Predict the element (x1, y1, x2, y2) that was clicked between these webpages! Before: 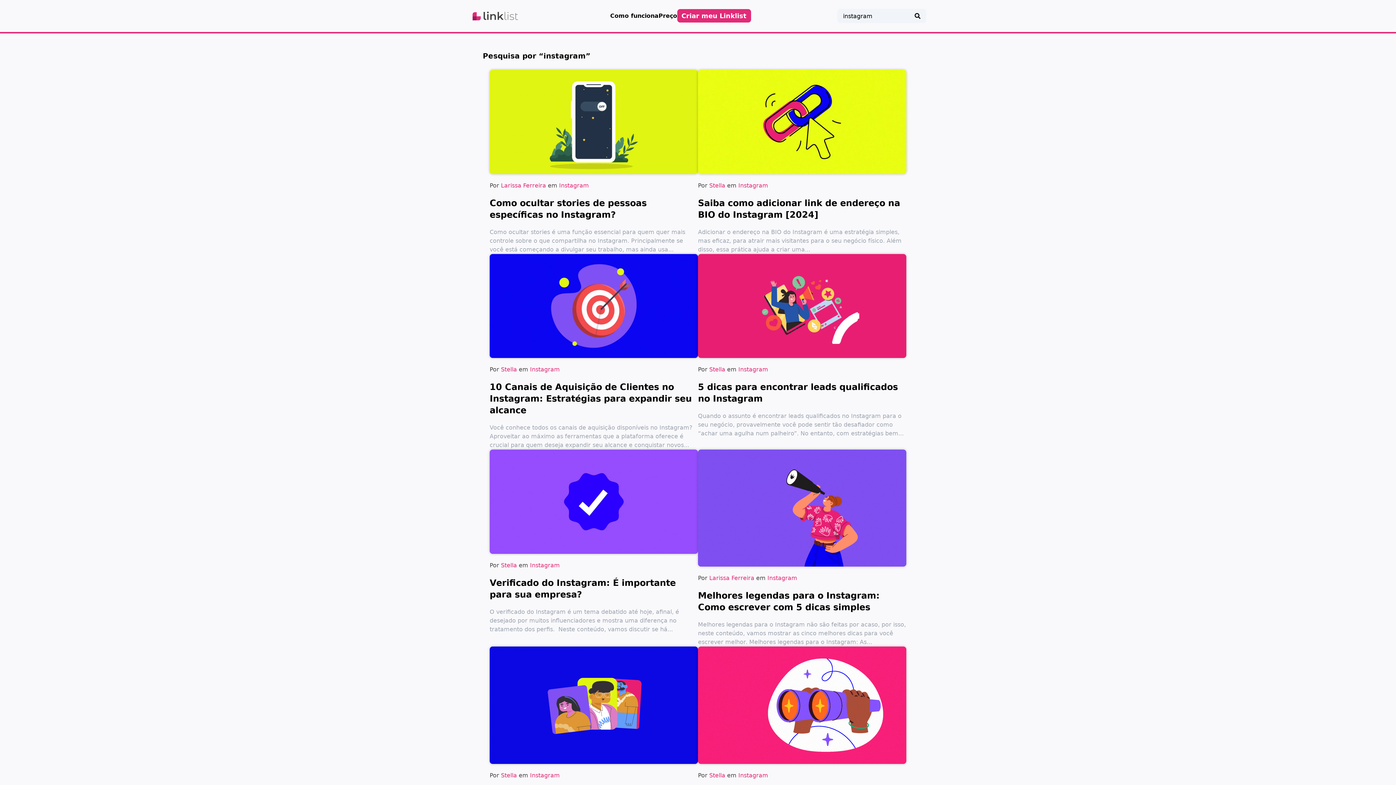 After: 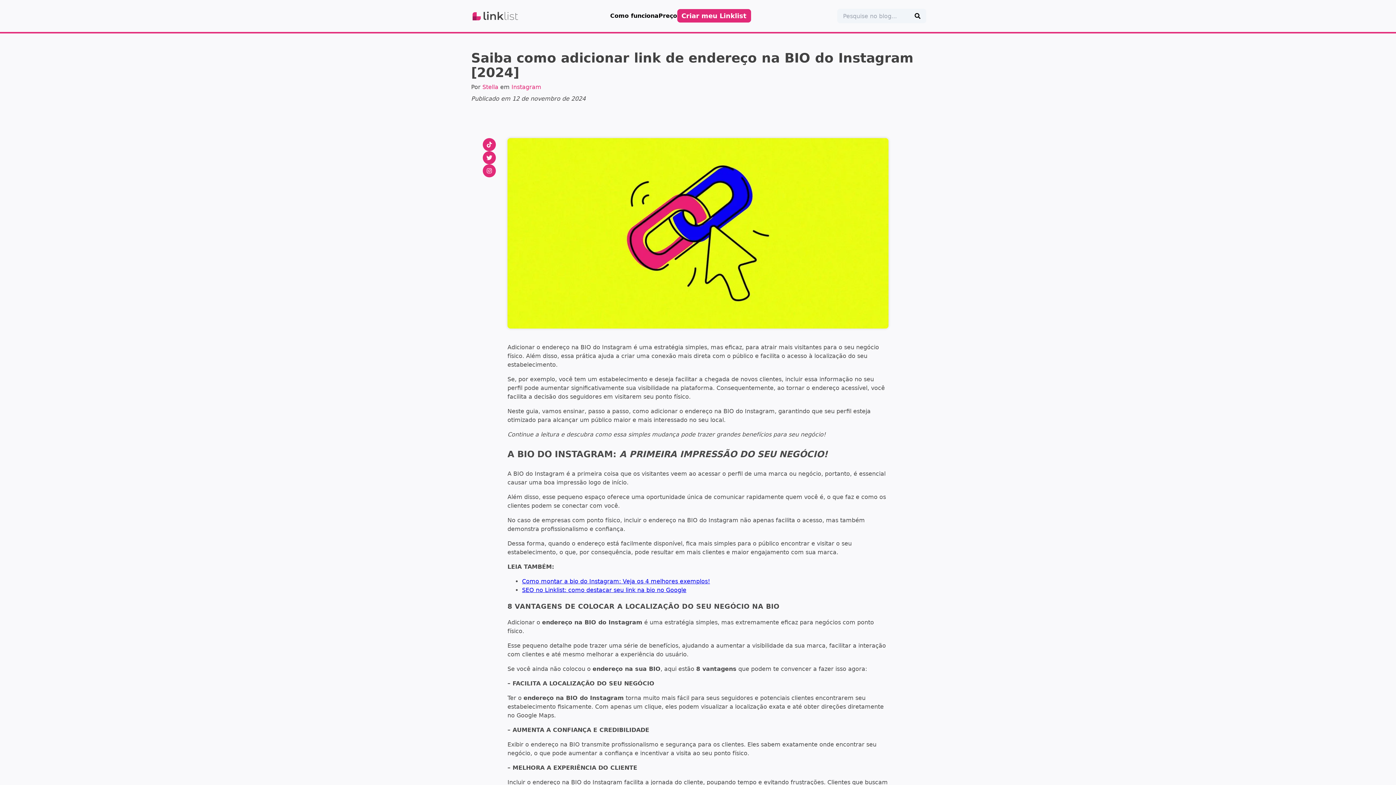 Action: label: Por Stella em Instagram
Saiba como adicionar link de endereço na BIO do Instagram [2024]

Adicionar o endereço na BIO do Instagram é uma estratégia simples, mas eficaz, para atrair mais visitantes para o seu negócio físico. Além disso, essa prática ajuda a criar uma... bbox: (698, 69, 906, 254)